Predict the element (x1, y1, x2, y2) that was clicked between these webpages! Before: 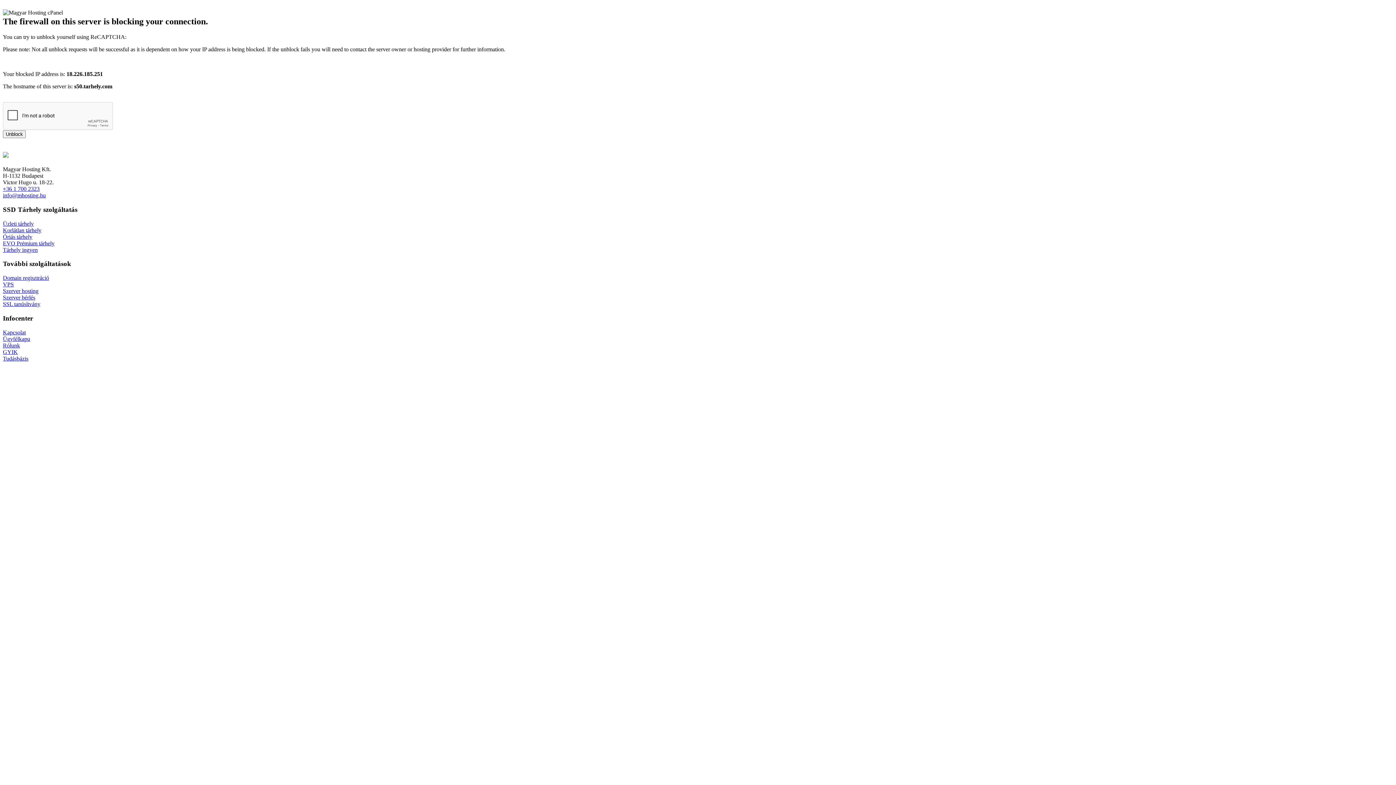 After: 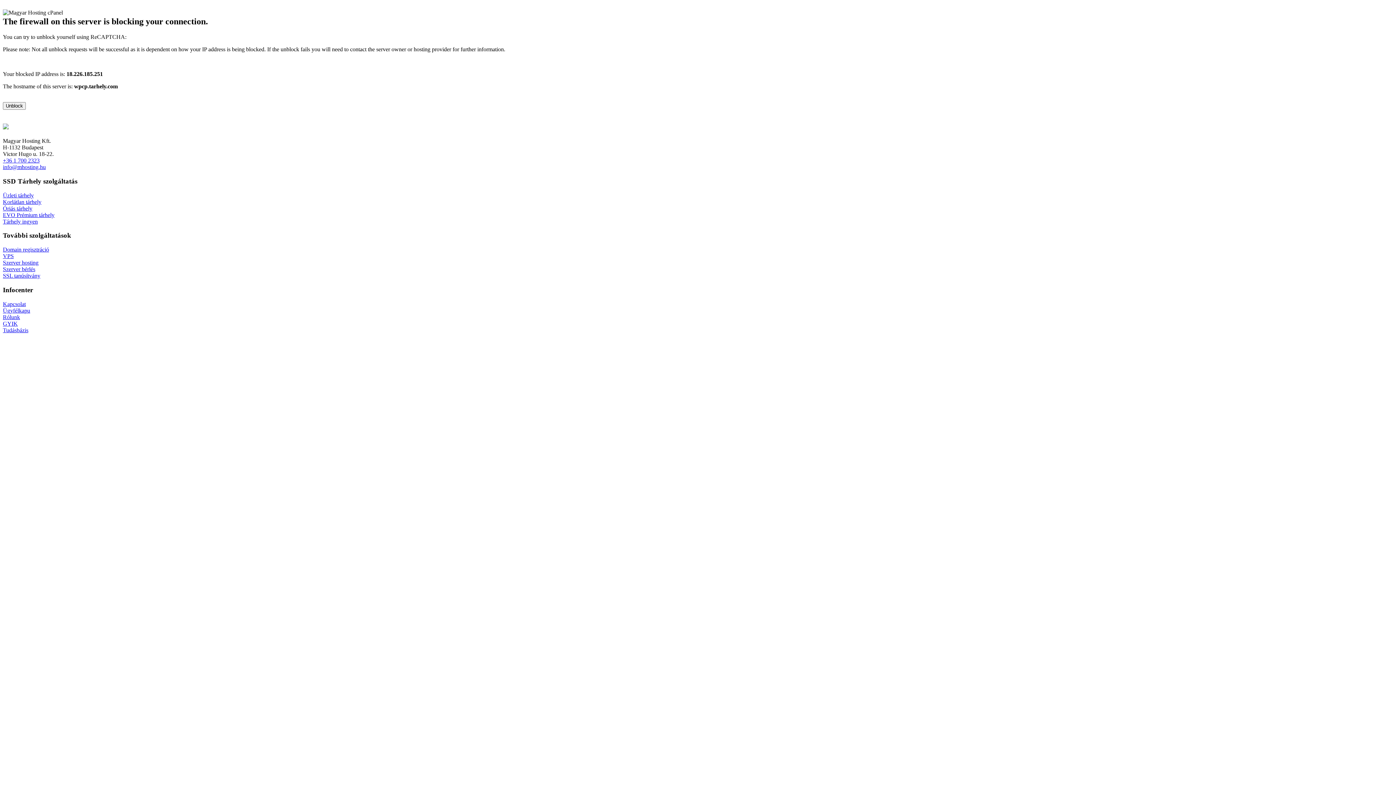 Action: bbox: (2, 342, 20, 348) label: Rólunk